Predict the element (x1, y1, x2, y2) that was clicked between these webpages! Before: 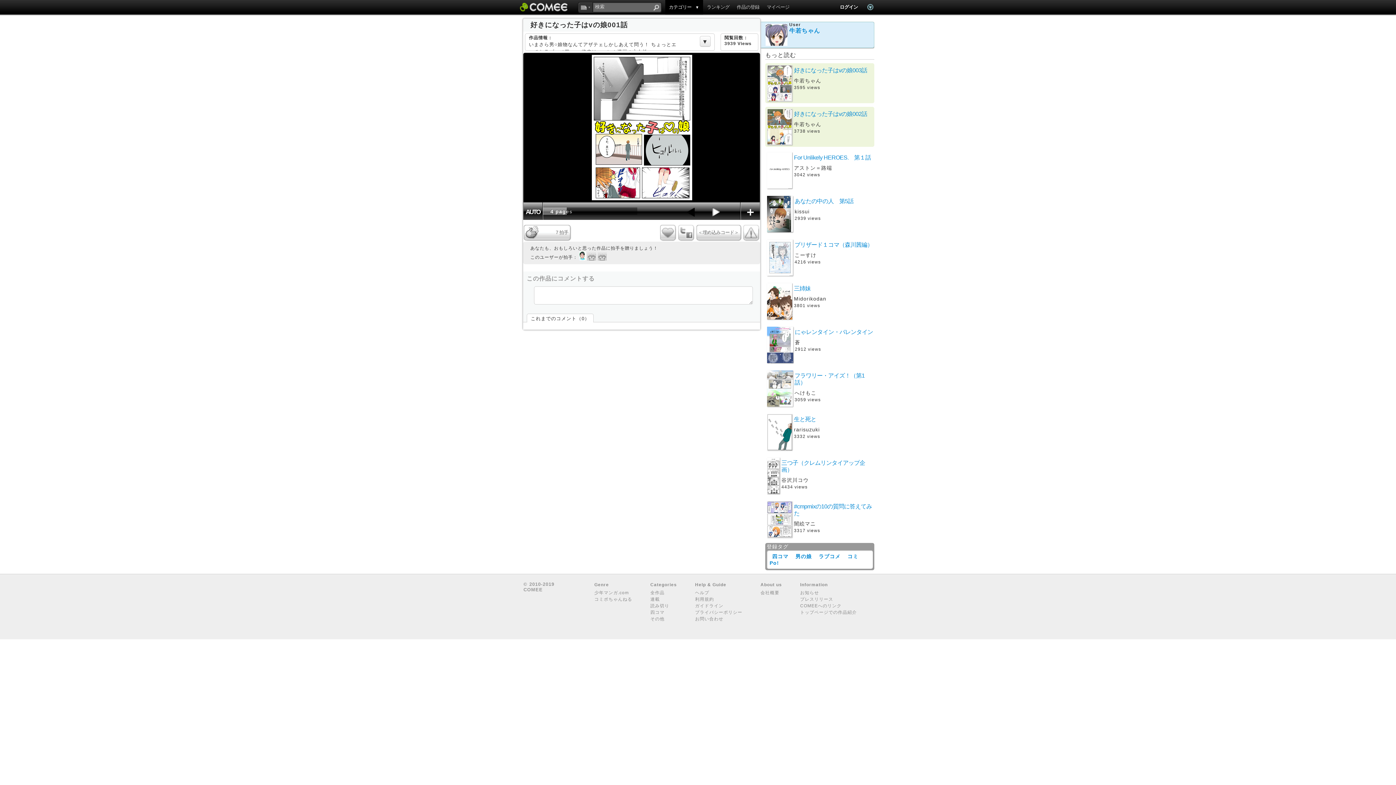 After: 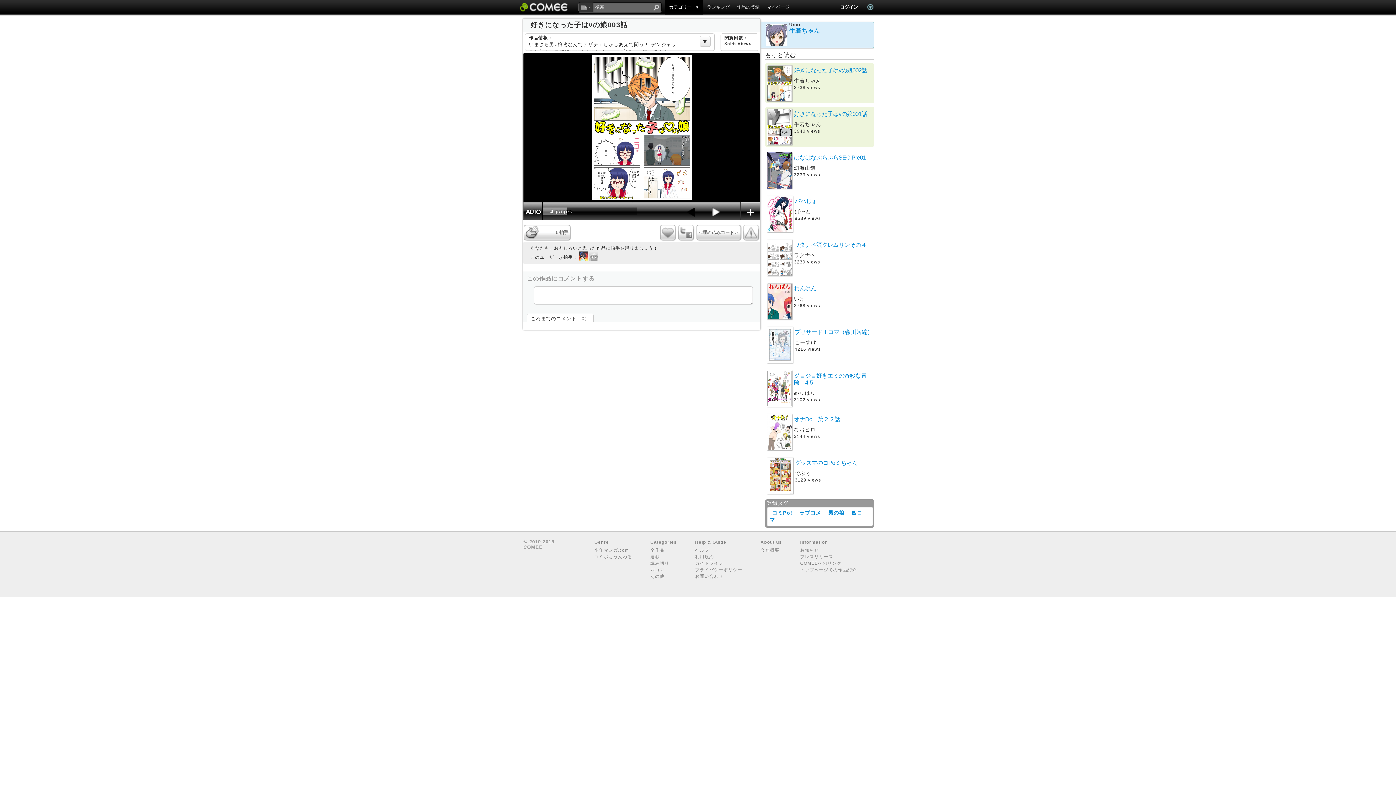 Action: bbox: (765, 63, 874, 103) label: 好きになった子はvの娘003話
牛若ちゃん

3595 views